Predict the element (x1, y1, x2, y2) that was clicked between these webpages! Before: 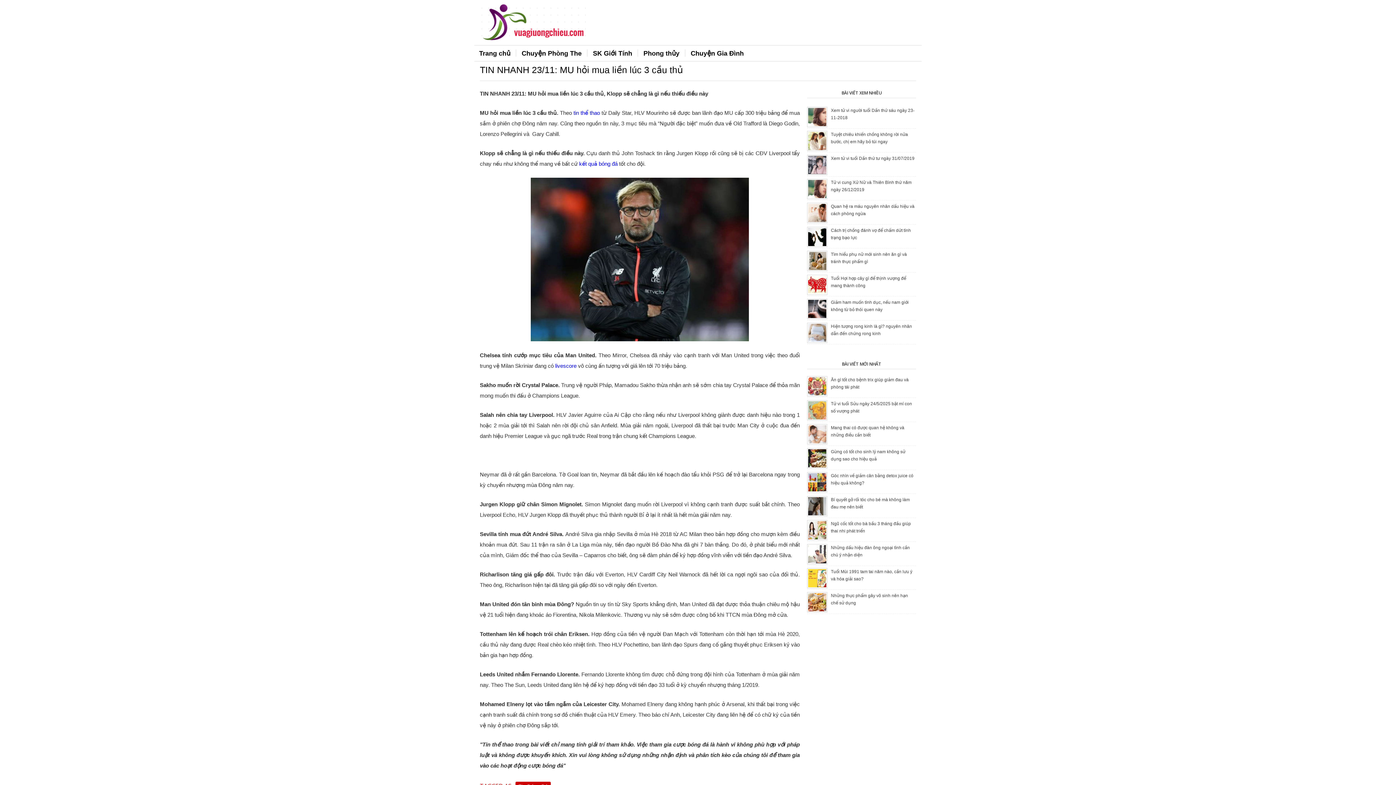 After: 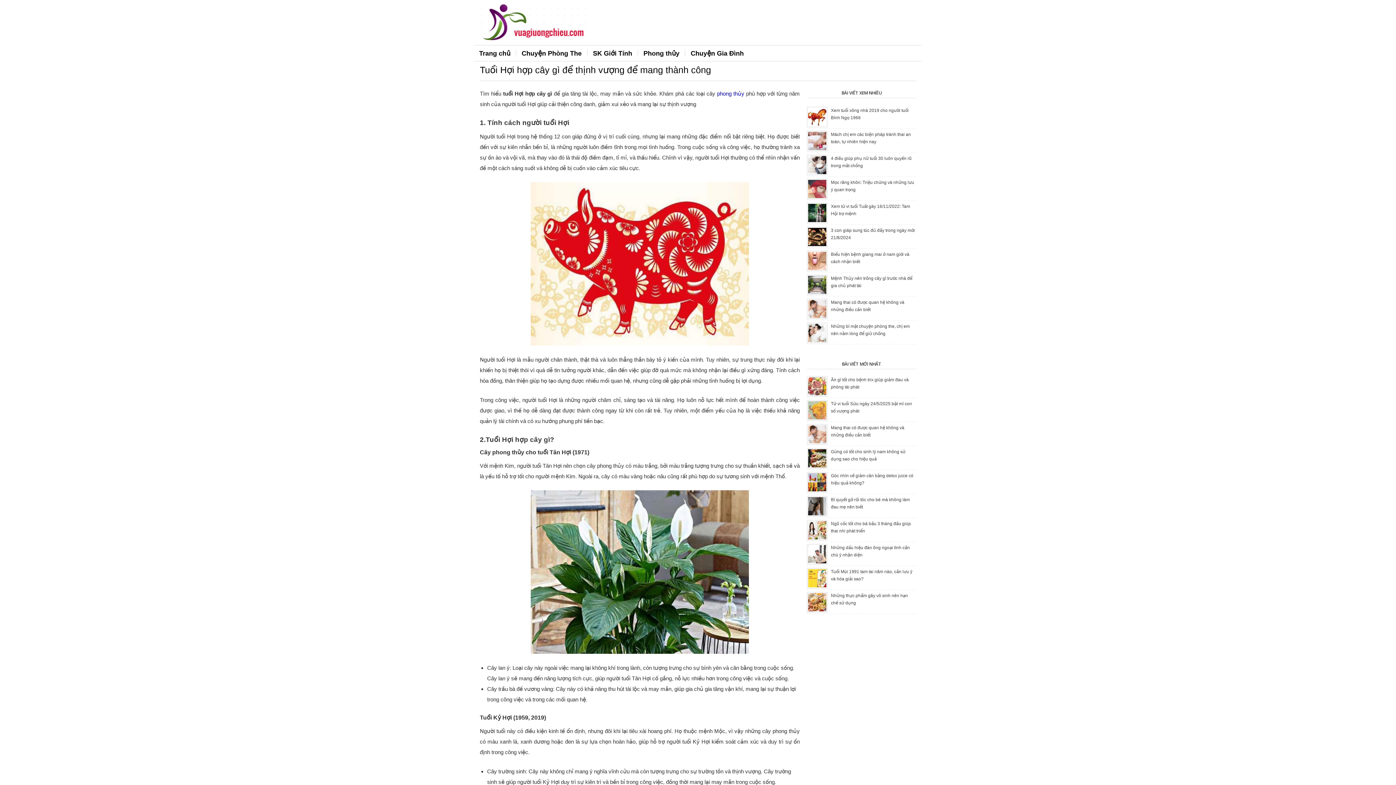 Action: bbox: (807, 282, 827, 287)